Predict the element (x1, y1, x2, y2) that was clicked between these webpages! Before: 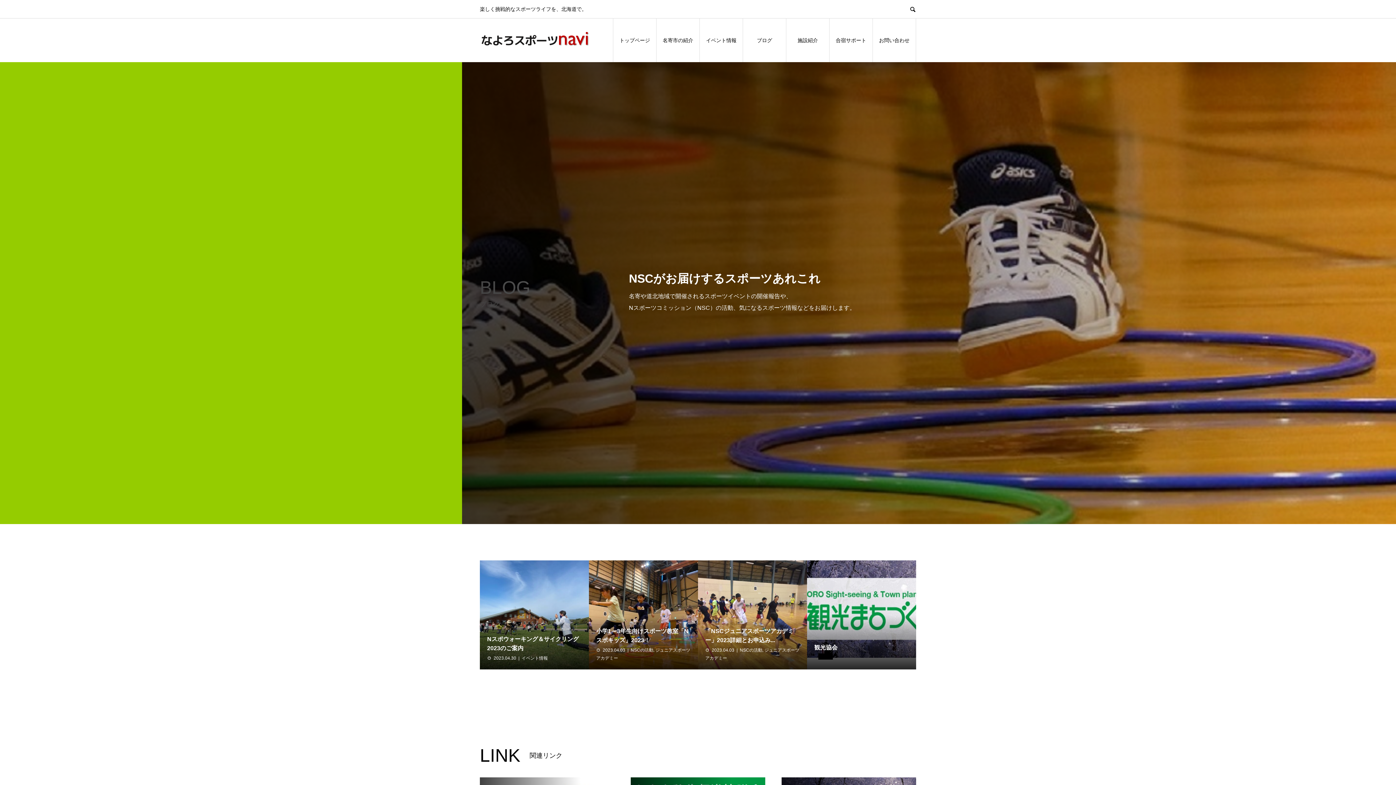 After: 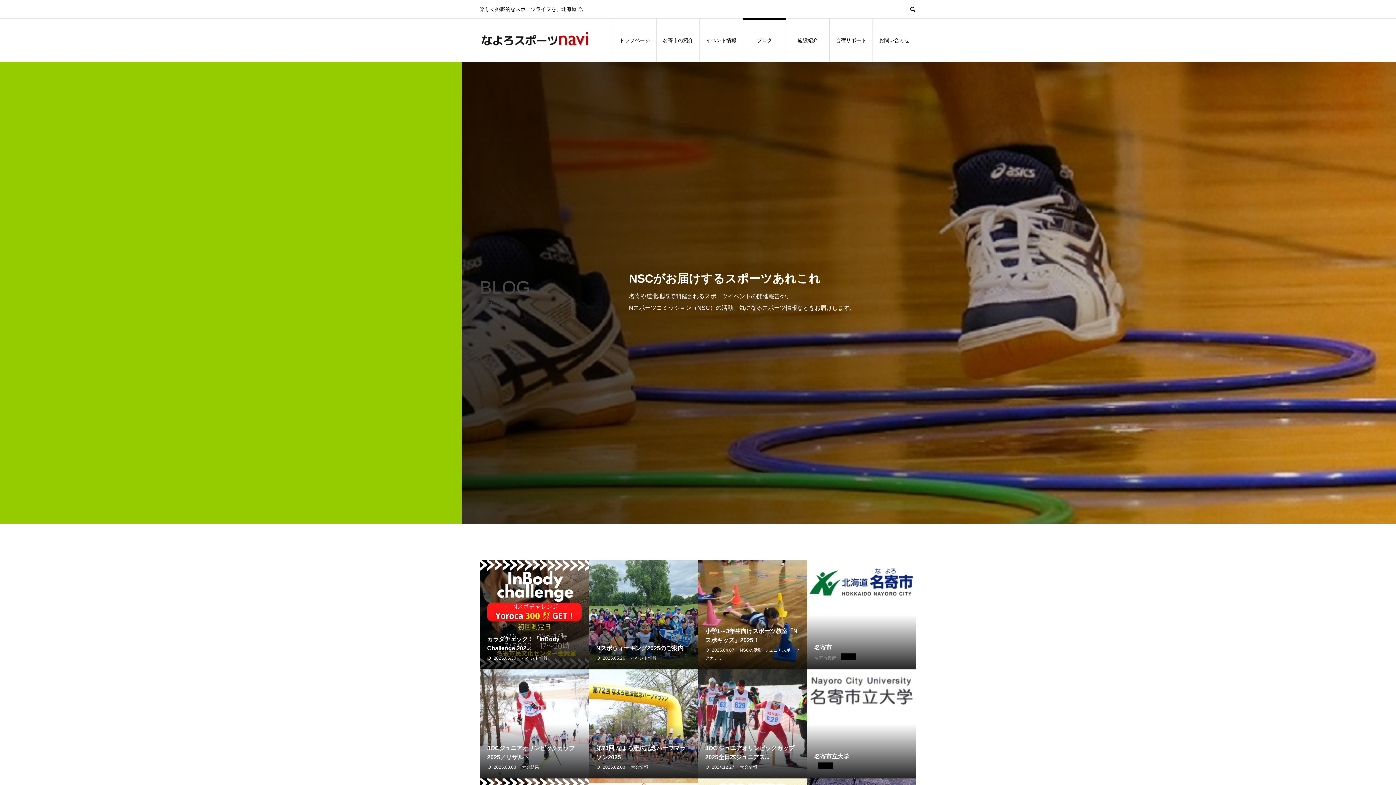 Action: bbox: (743, 18, 786, 62) label: ブログ